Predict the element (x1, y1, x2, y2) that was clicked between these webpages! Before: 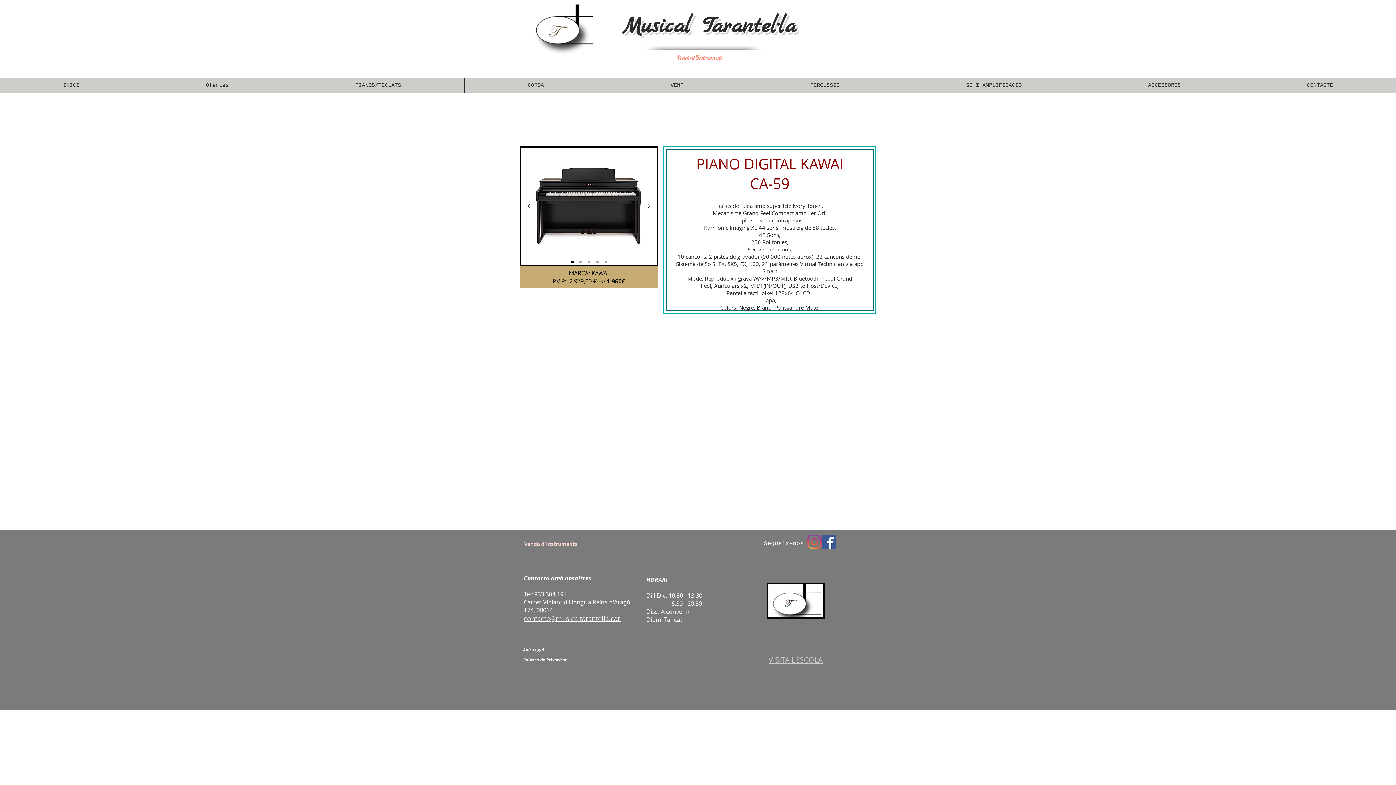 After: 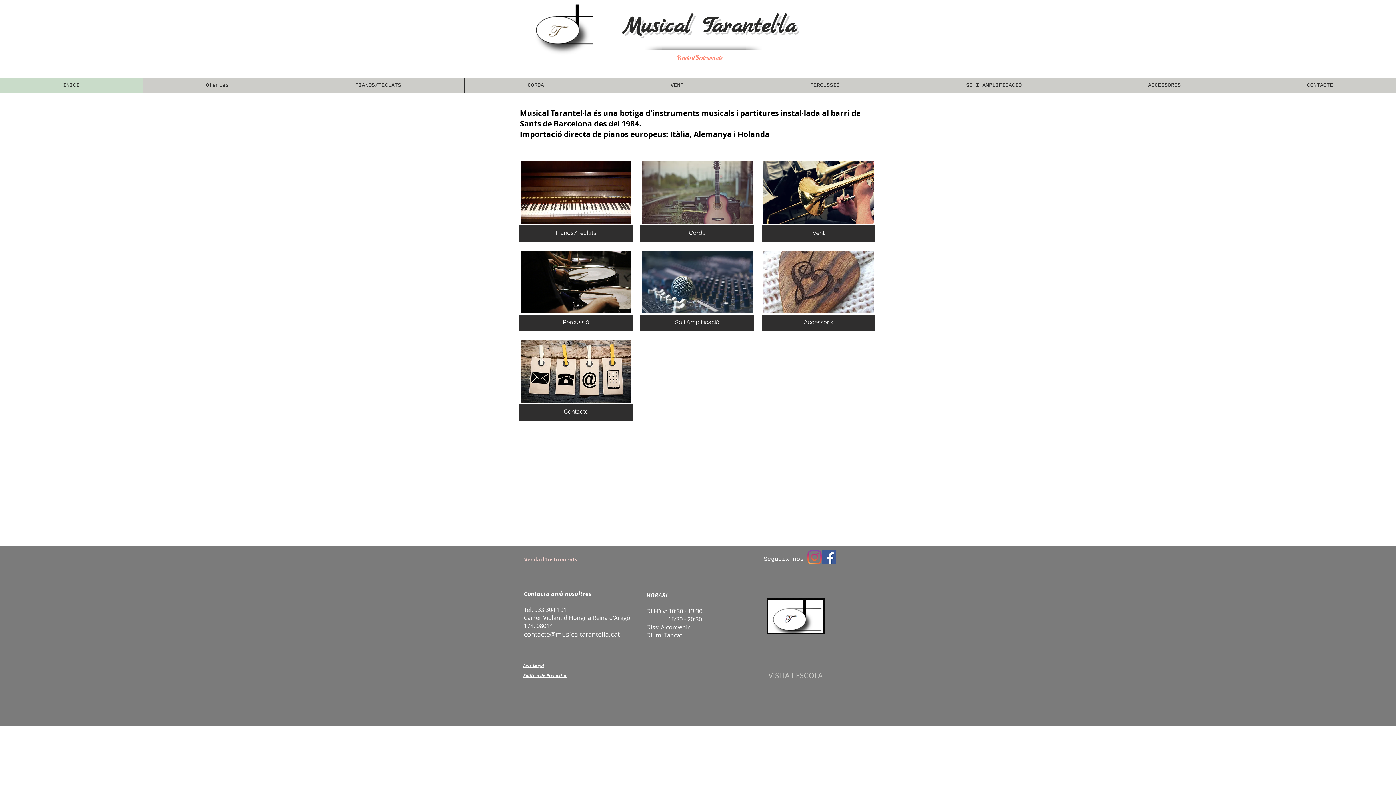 Action: label: Diapositiva5 bbox: (604, 260, 607, 263)